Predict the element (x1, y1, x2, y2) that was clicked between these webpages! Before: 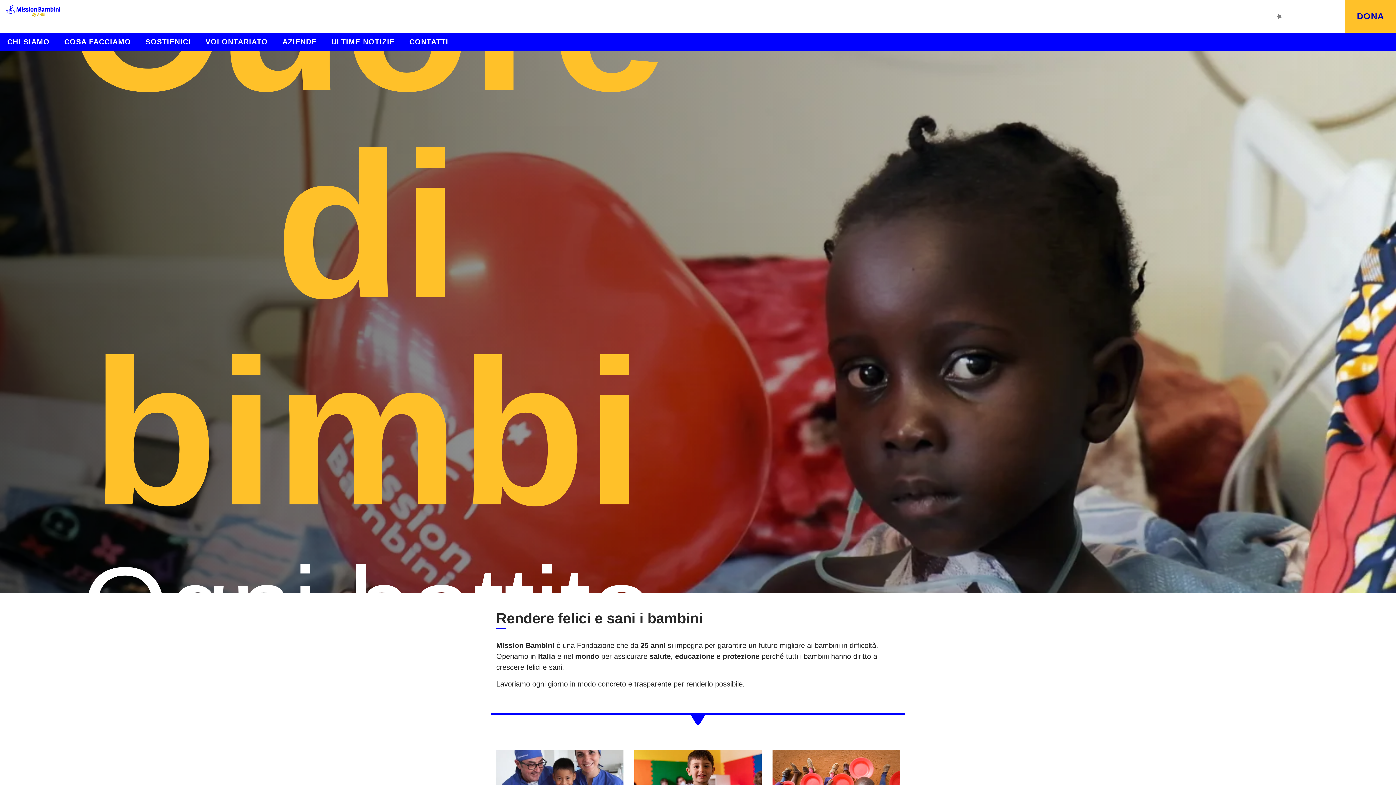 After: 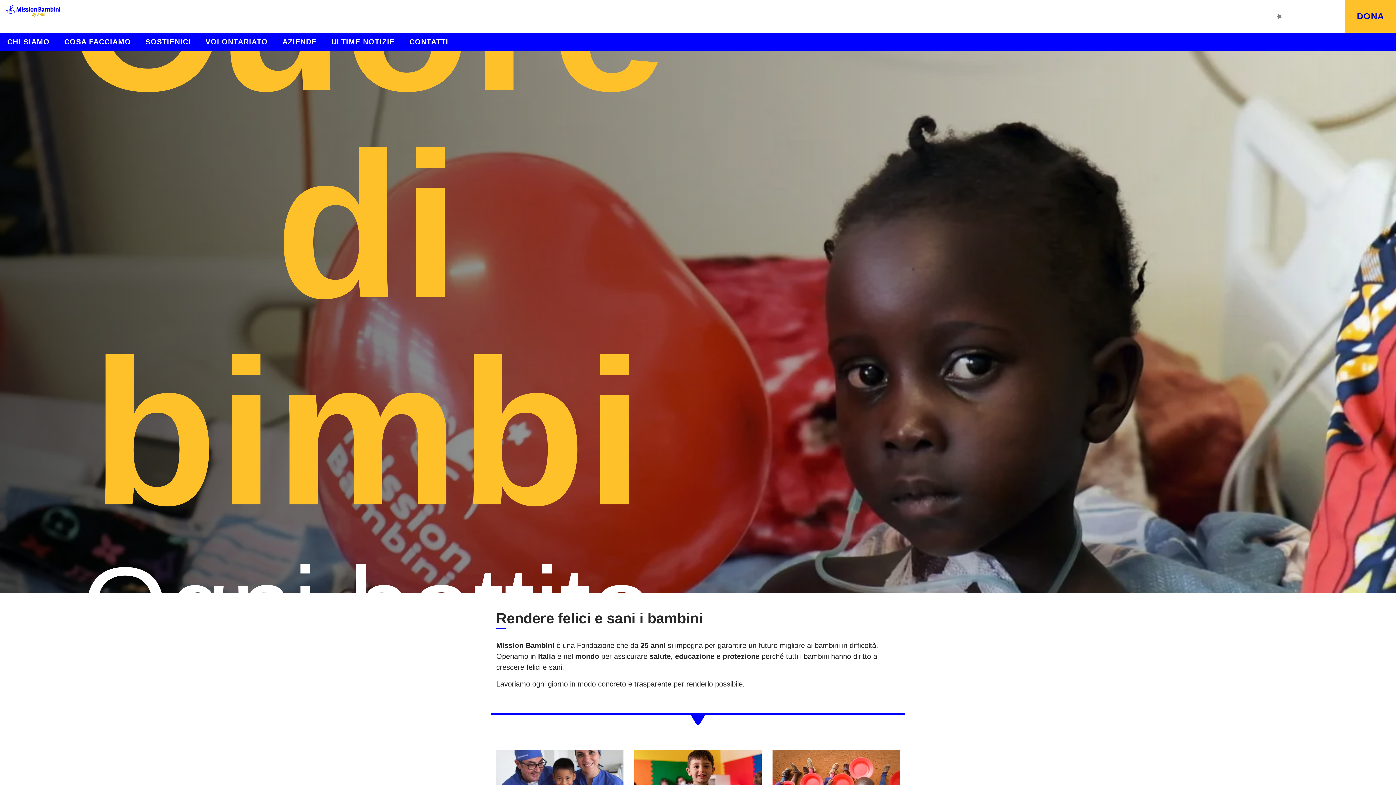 Action: bbox: (0, 0, 61, 21)